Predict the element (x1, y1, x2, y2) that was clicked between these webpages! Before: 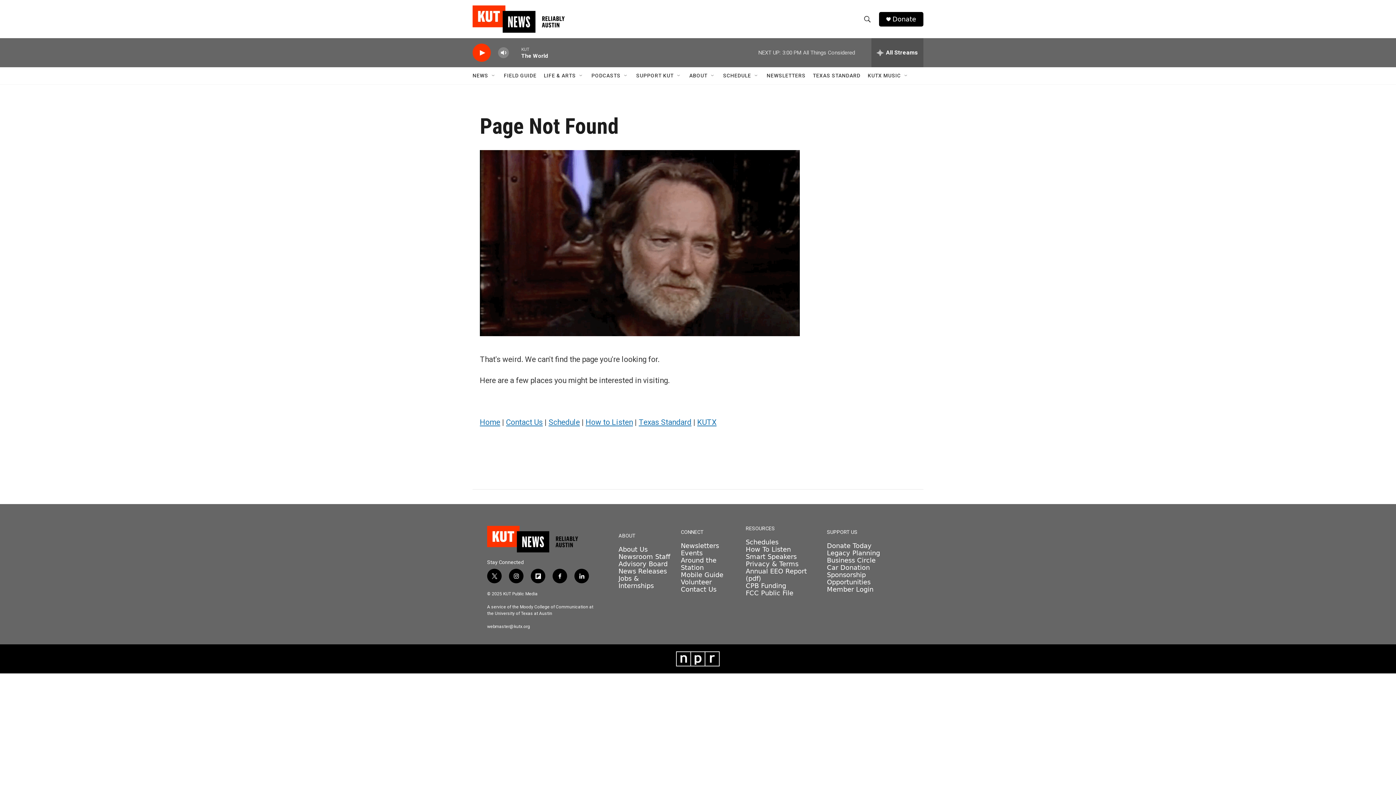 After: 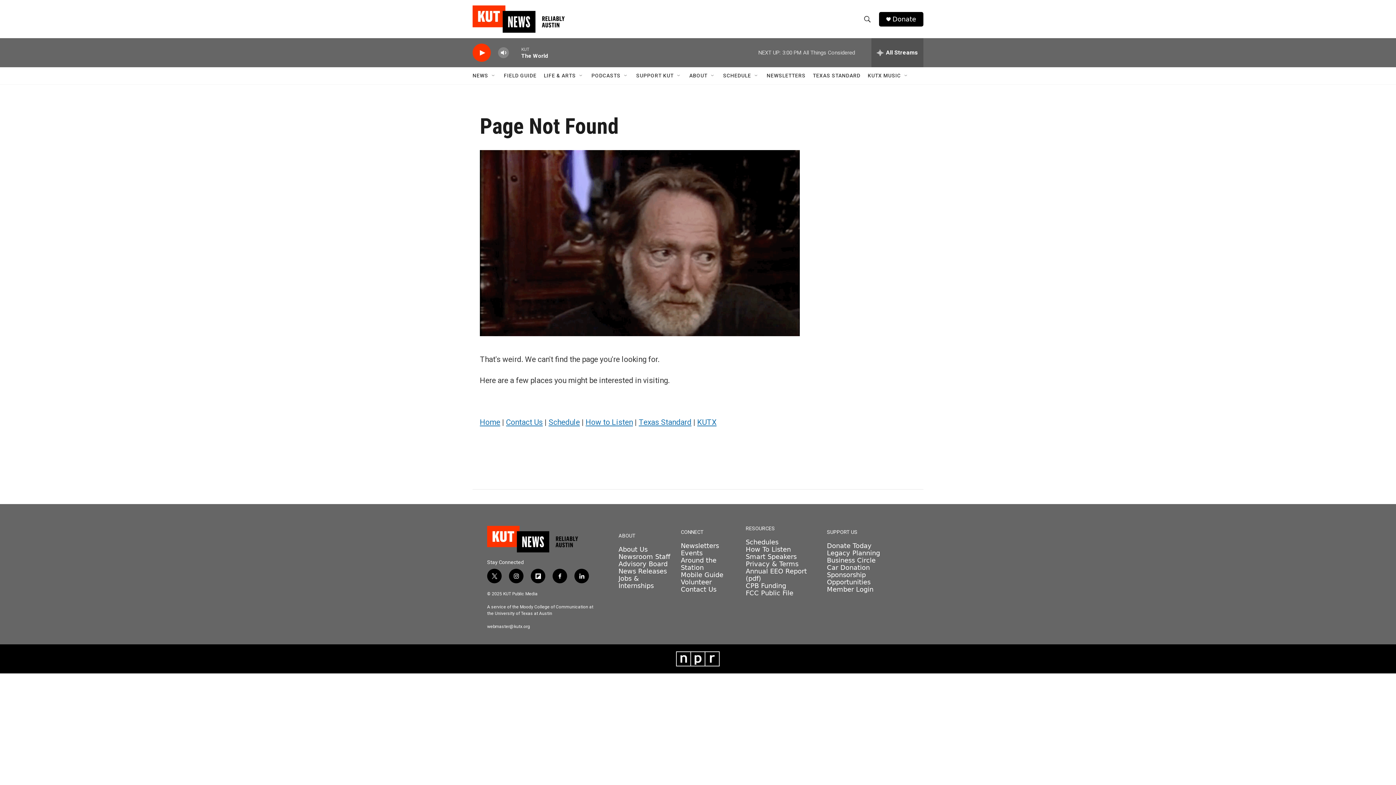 Action: bbox: (509, 569, 523, 583) label: instagram